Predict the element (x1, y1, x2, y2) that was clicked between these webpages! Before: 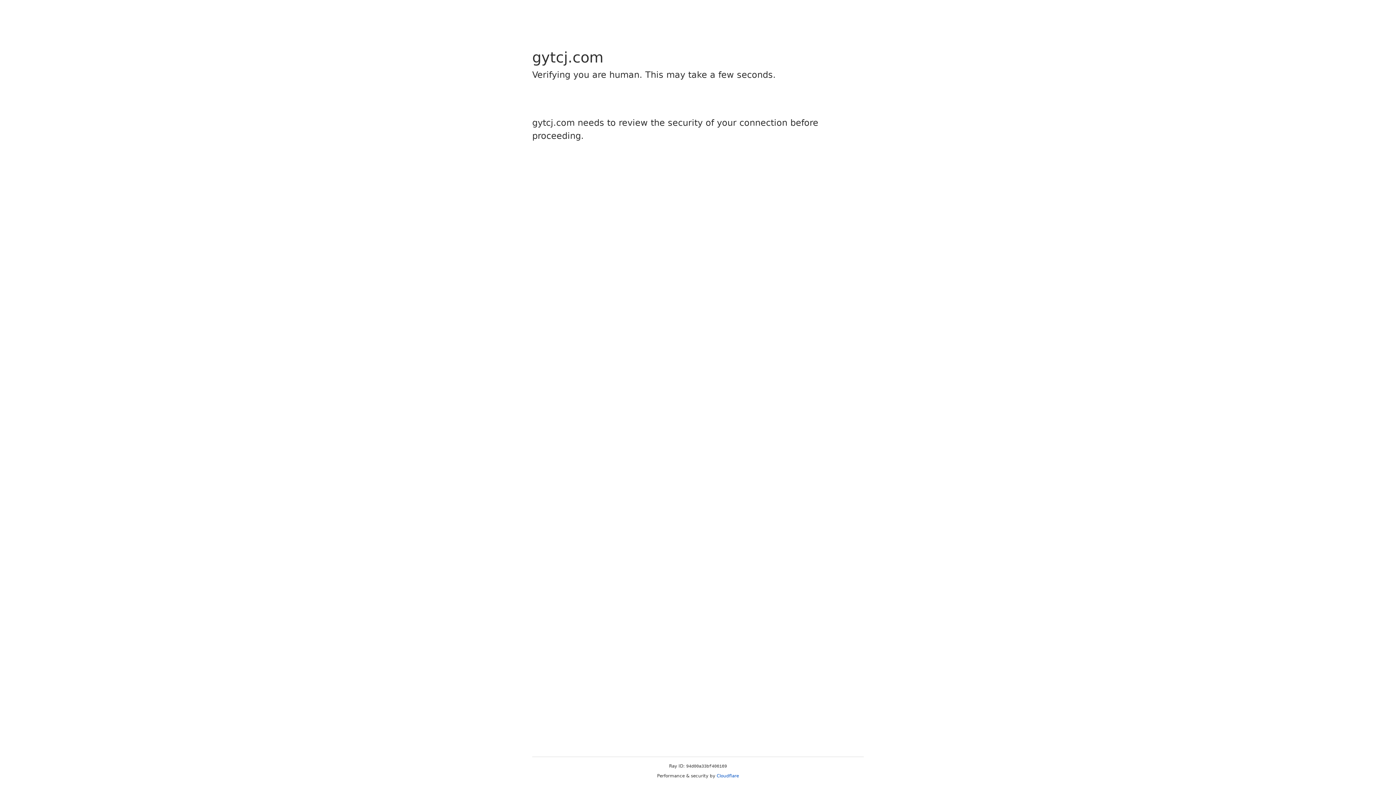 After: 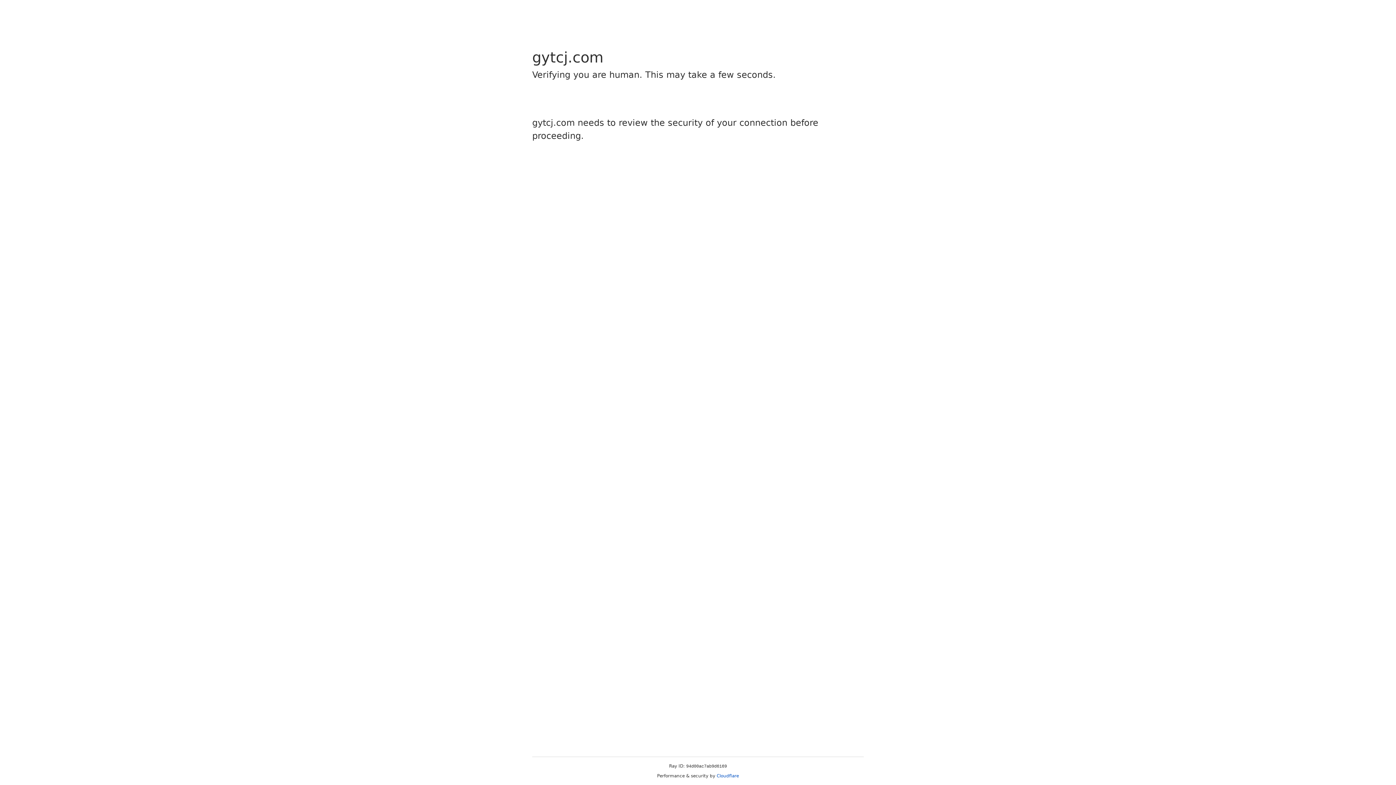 Action: bbox: (716, 773, 739, 778) label: Cloudflare